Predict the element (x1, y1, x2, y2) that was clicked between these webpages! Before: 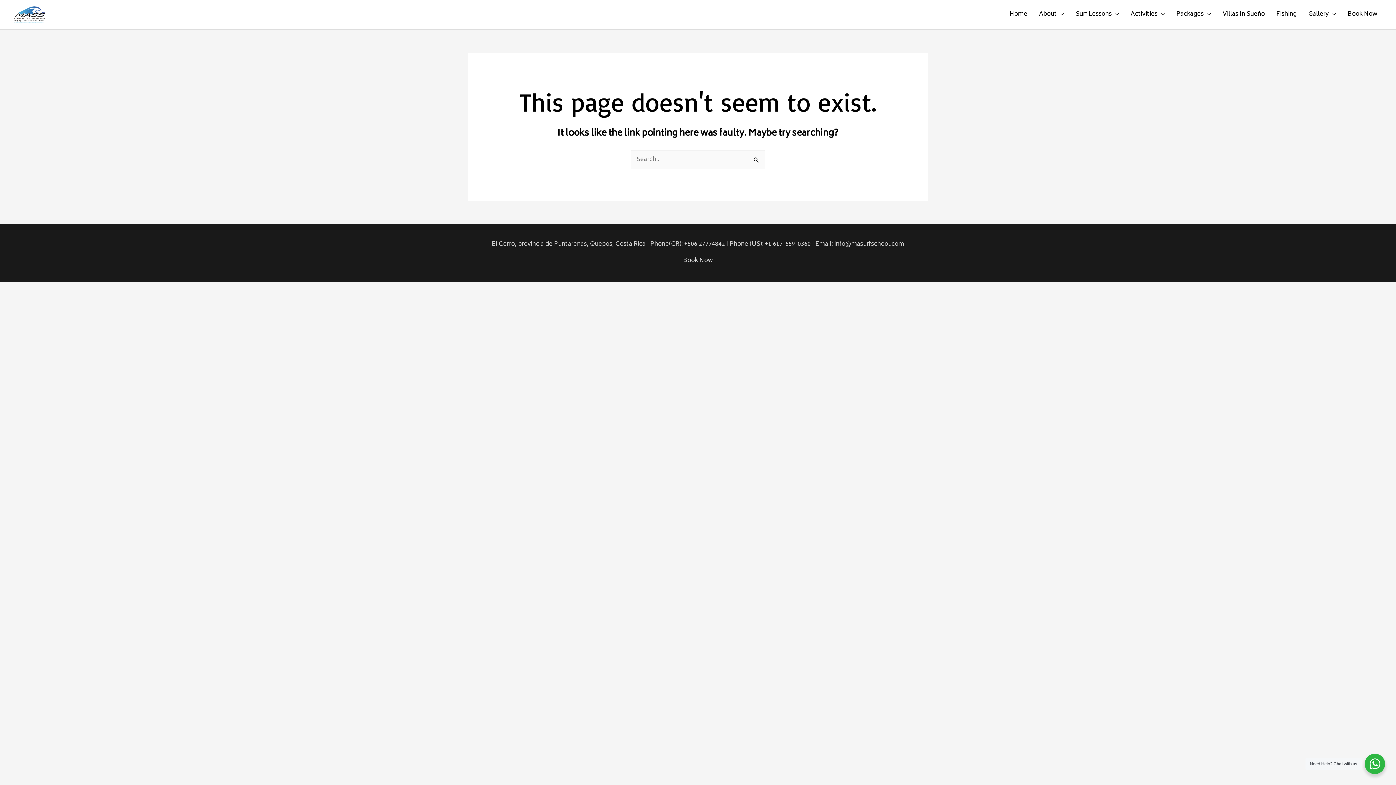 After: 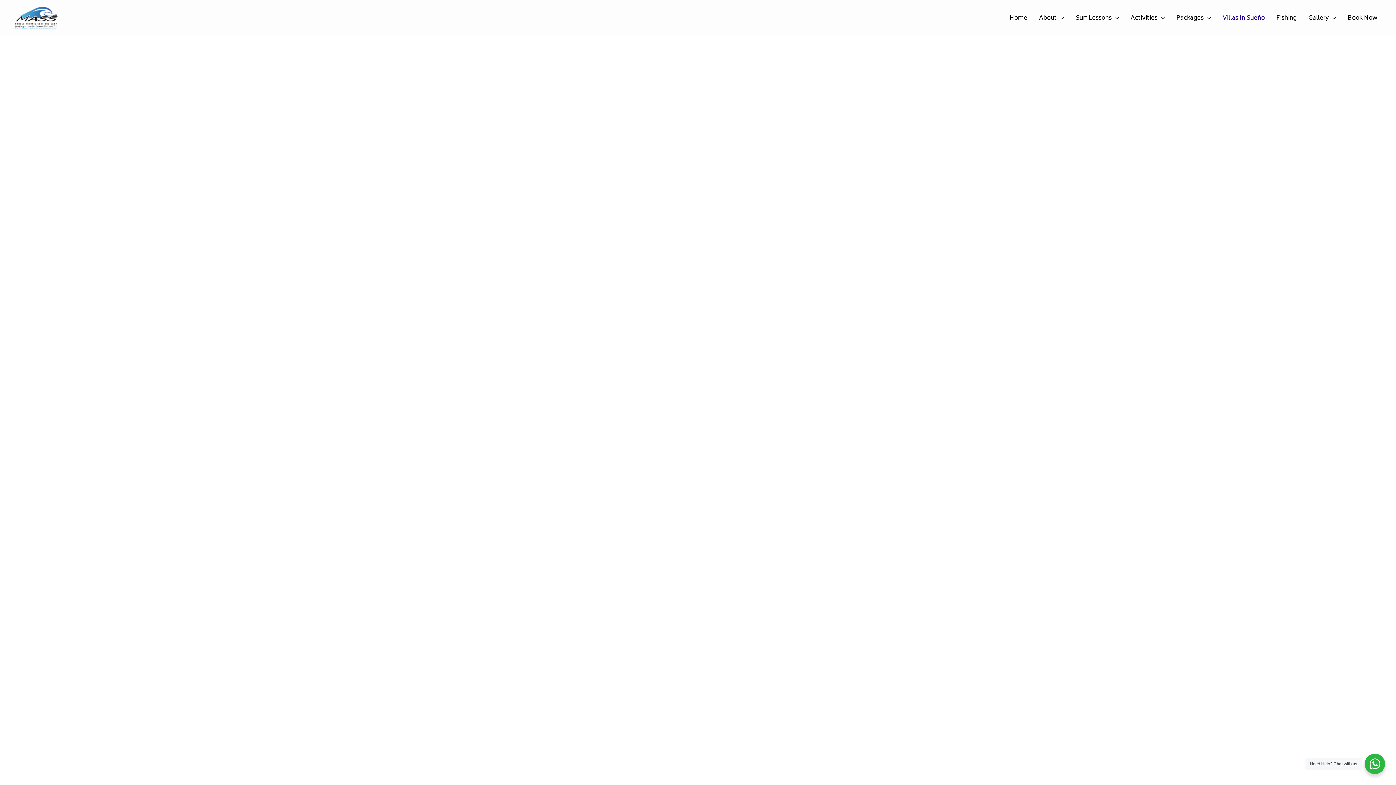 Action: label: Villas In Sueño bbox: (1217, 2, 1270, 25)